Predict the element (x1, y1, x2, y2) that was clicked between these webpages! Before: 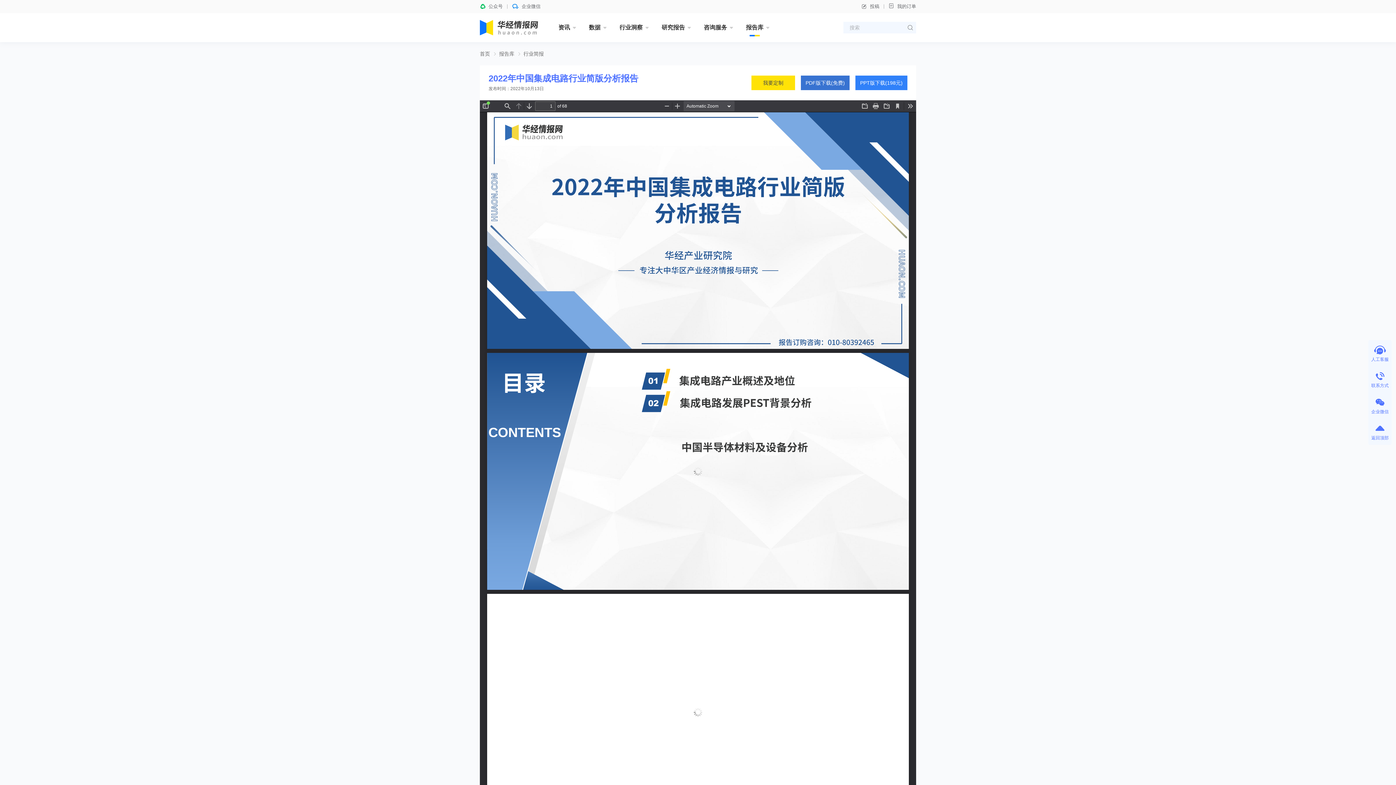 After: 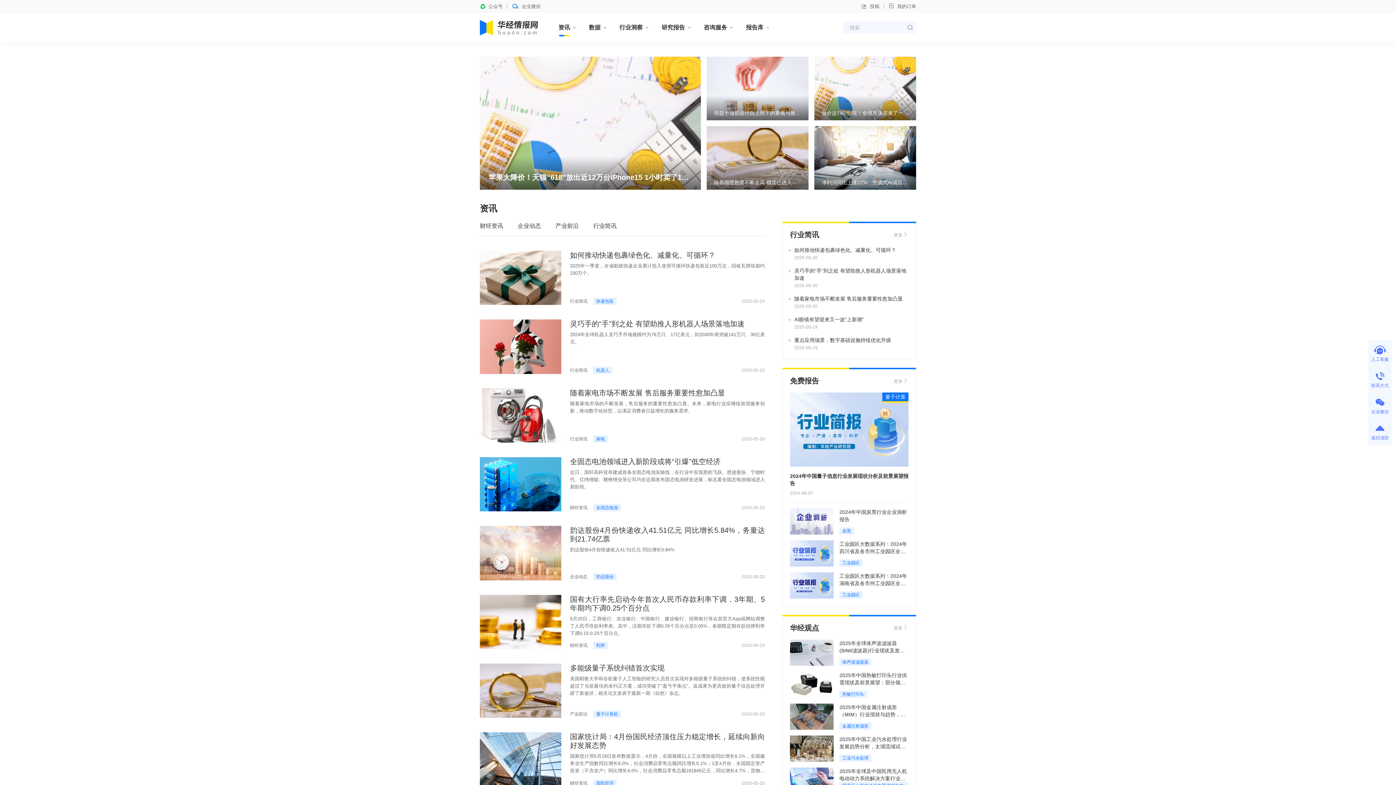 Action: bbox: (558, 18, 570, 36) label: 资讯